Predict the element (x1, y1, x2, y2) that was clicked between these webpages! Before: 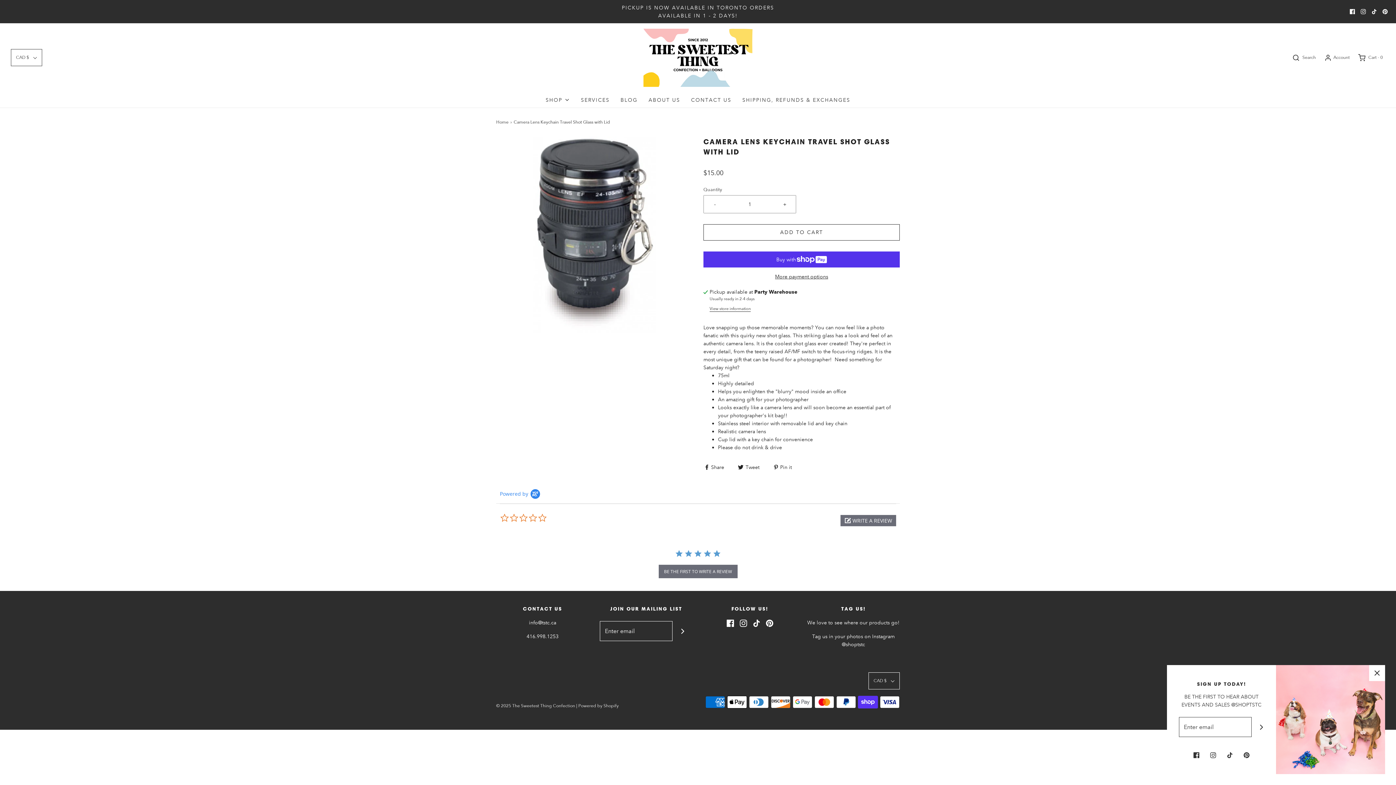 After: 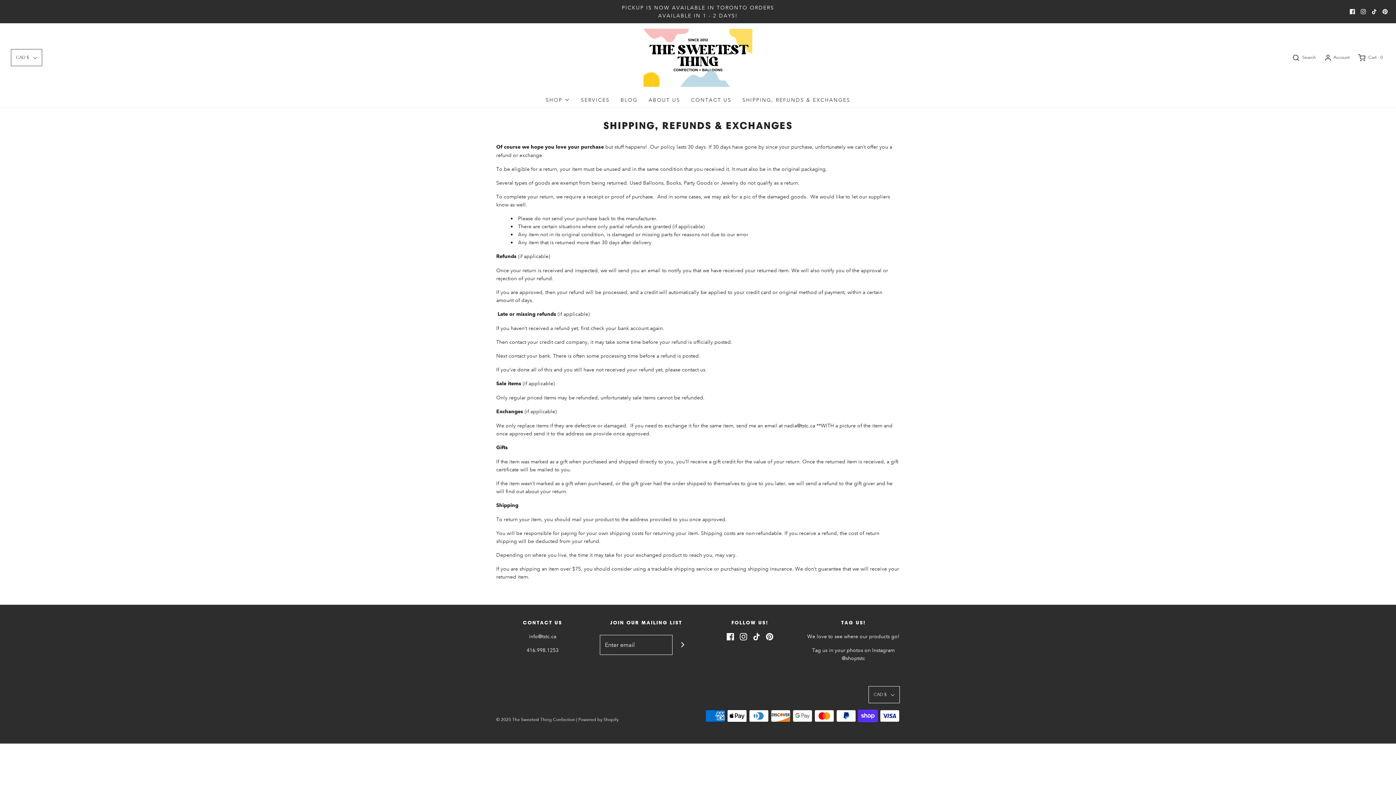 Action: label: SHIPPING, REFUNDS & EXCHANGES bbox: (742, 92, 850, 107)